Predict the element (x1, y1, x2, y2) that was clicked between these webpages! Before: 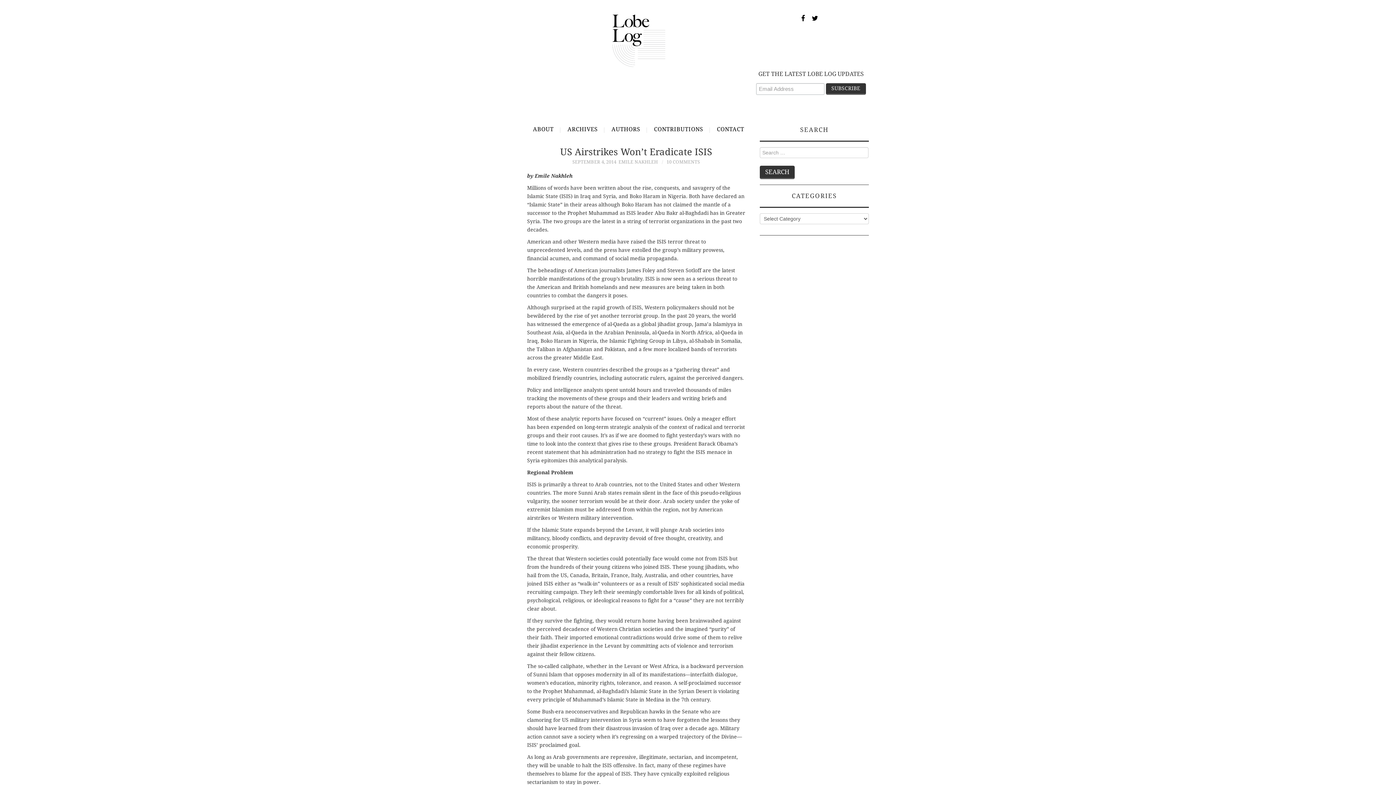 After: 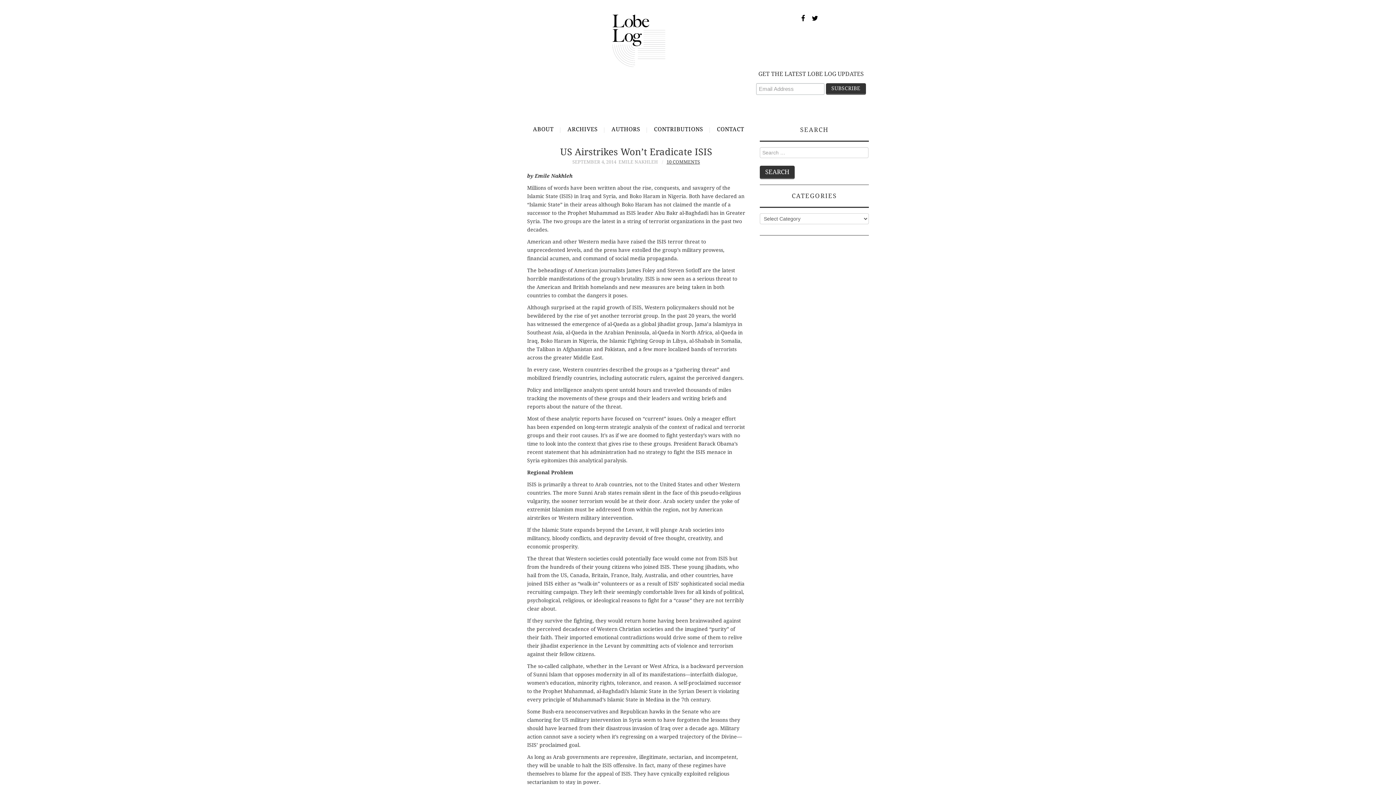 Action: label: 10 COMMENTS bbox: (666, 159, 700, 164)